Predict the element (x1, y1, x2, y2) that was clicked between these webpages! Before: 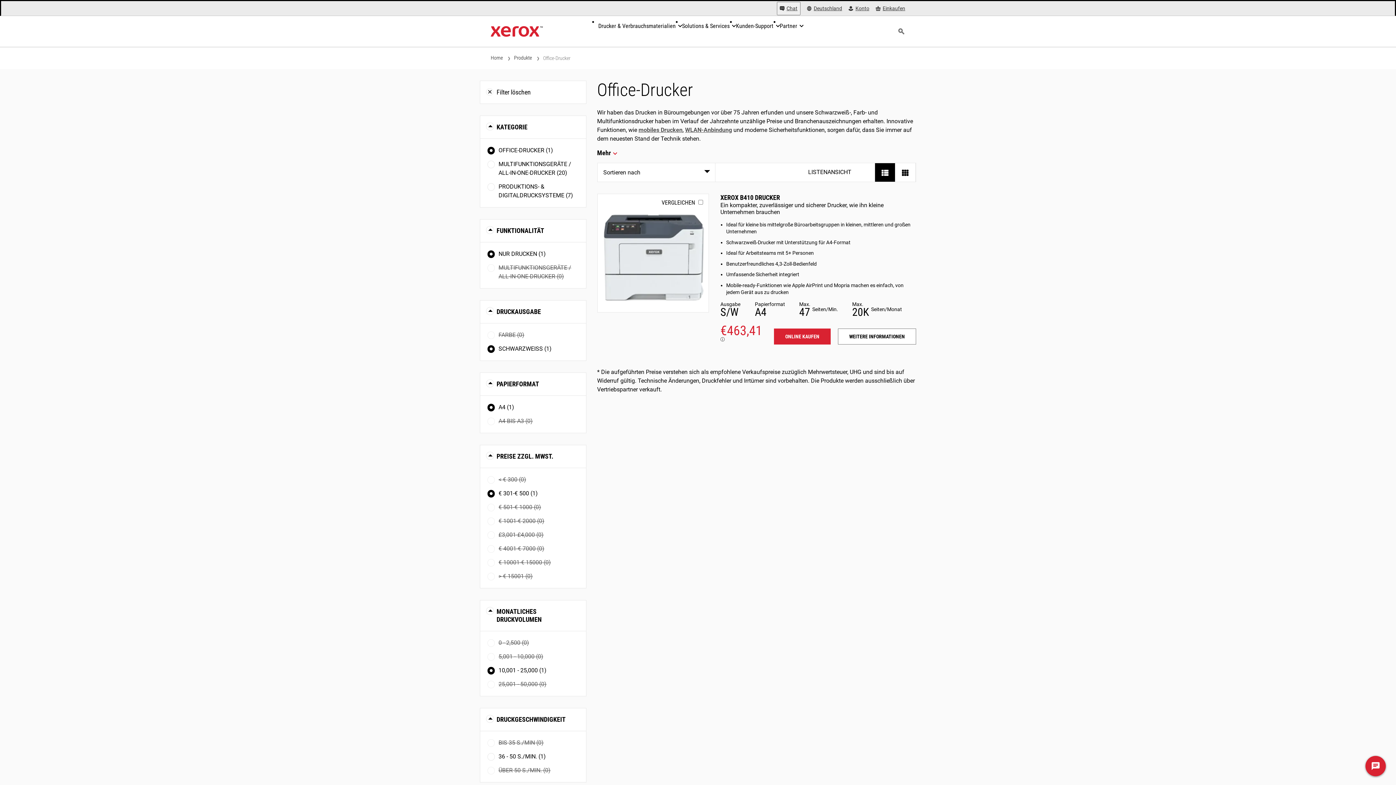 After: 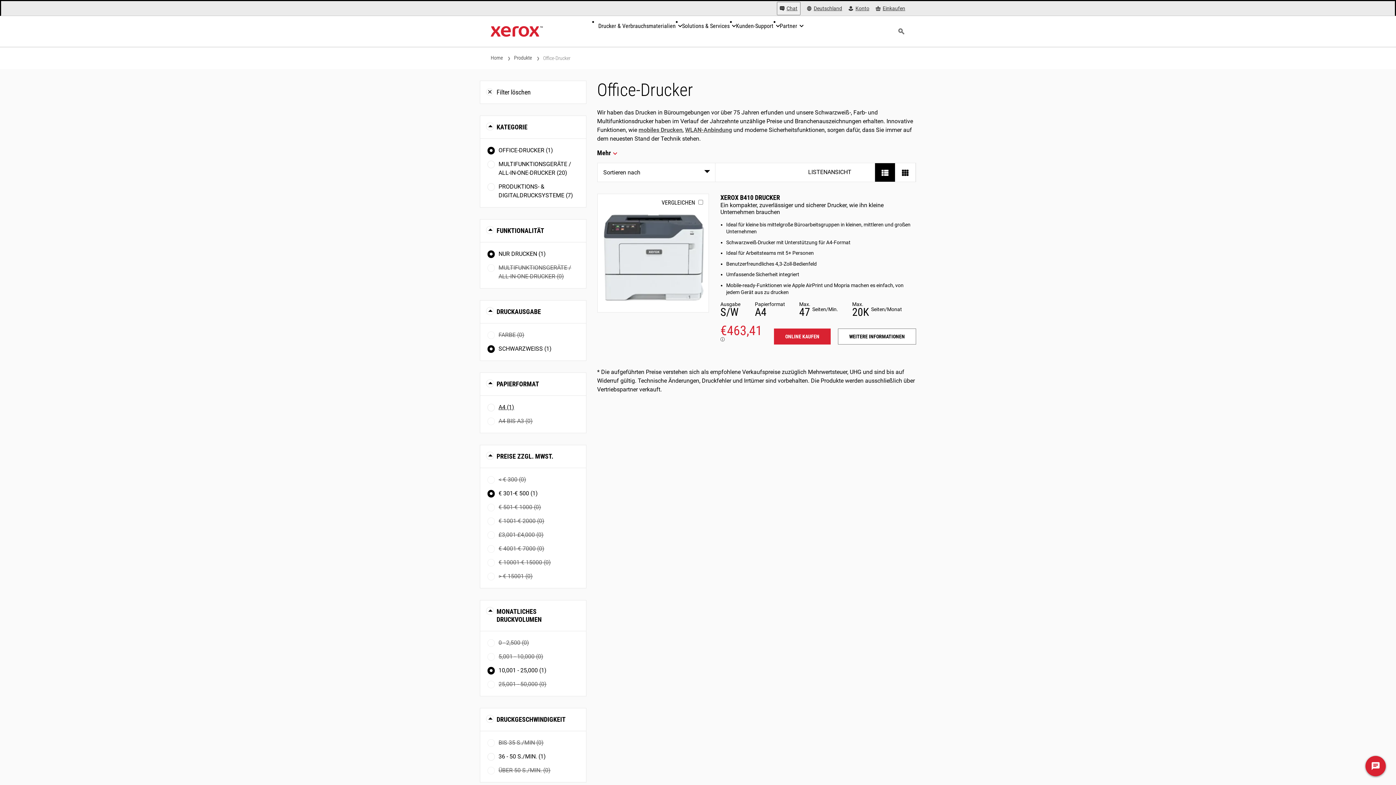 Action: bbox: (487, 403, 578, 412) label: A4 (1)